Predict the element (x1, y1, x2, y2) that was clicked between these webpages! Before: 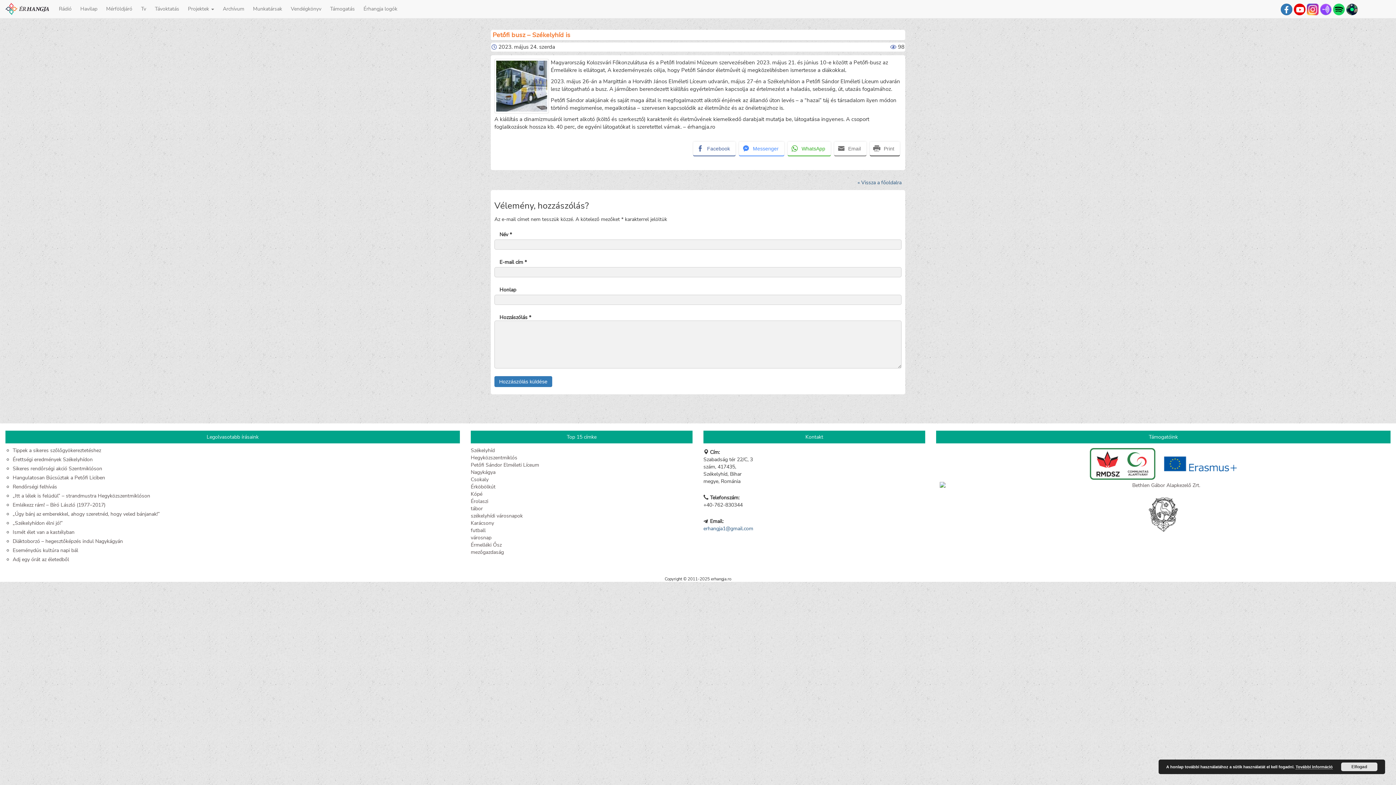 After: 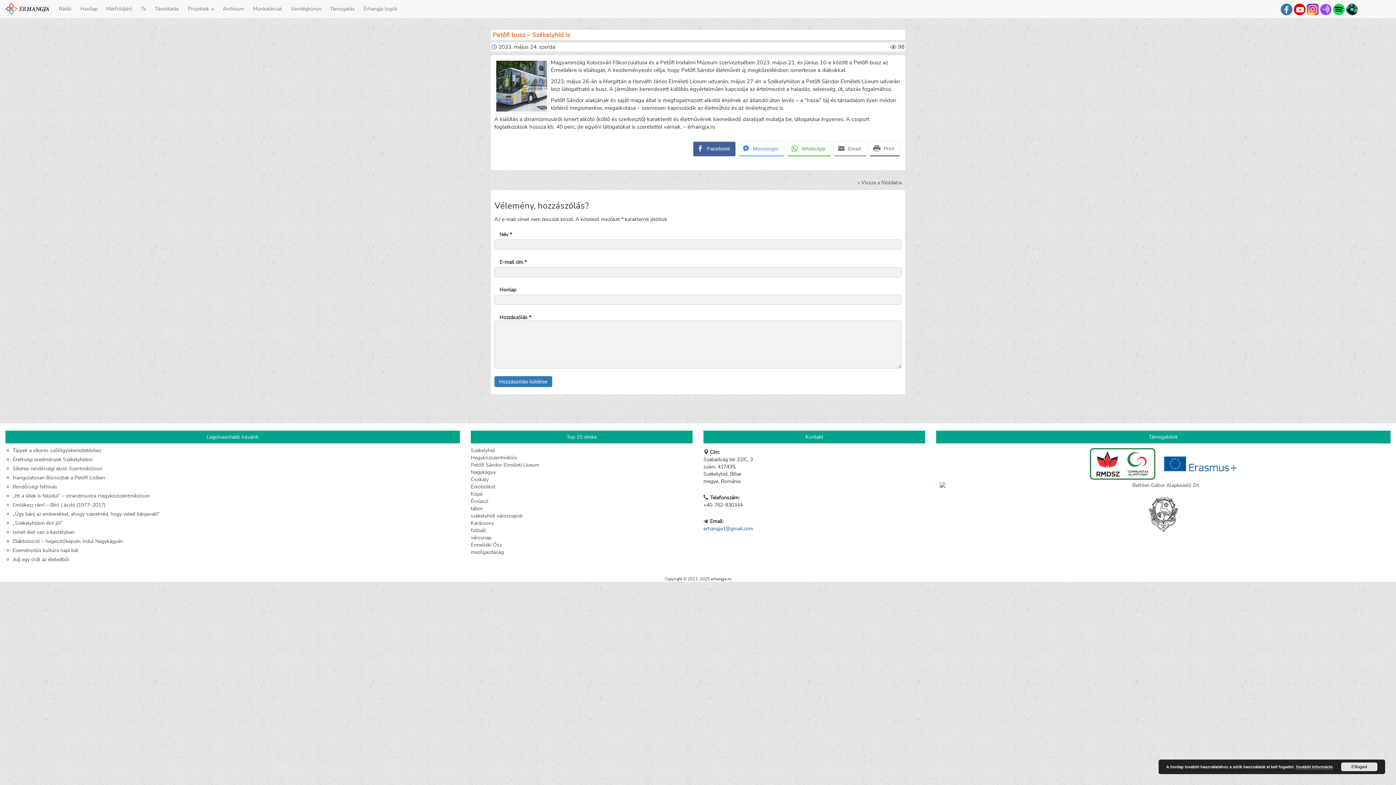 Action: bbox: (693, 141, 735, 155) label: Facebook Share